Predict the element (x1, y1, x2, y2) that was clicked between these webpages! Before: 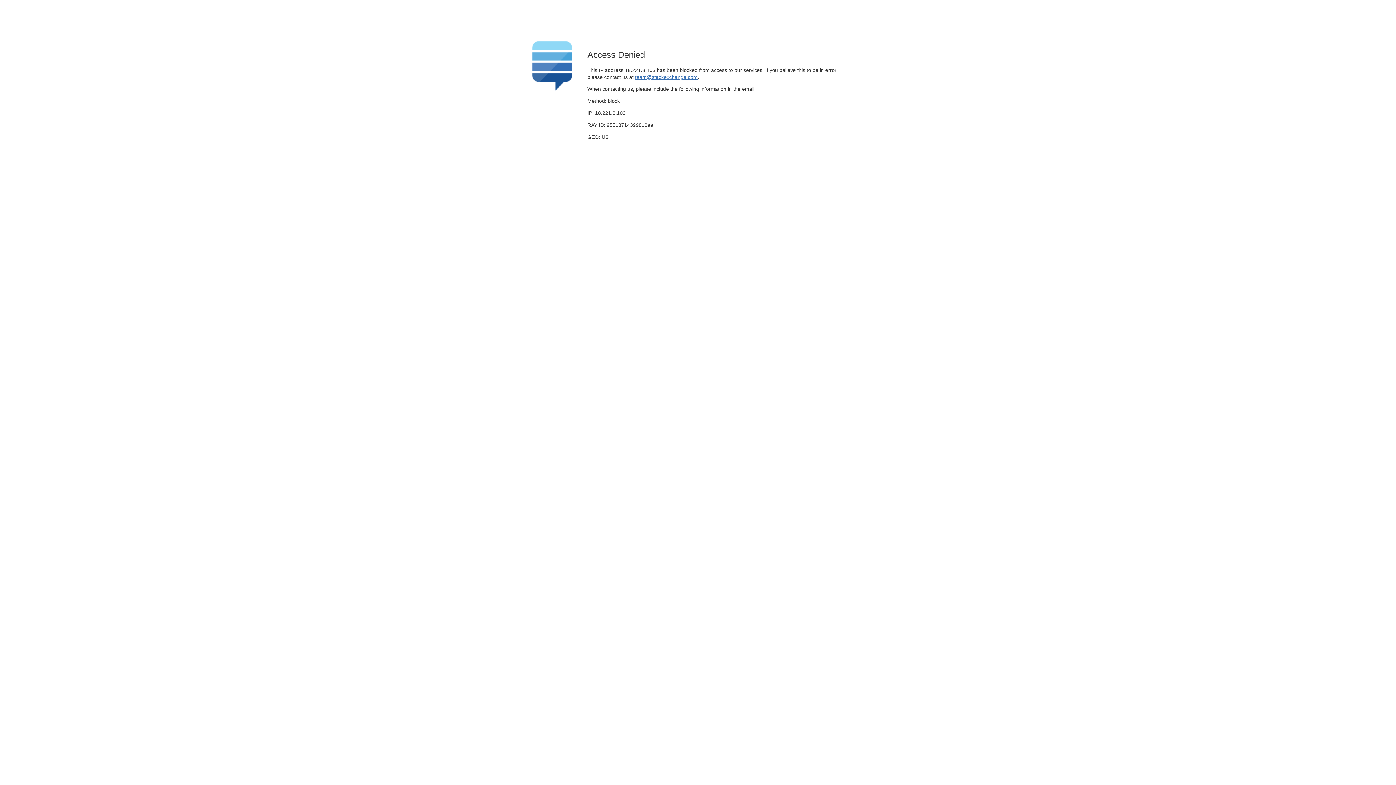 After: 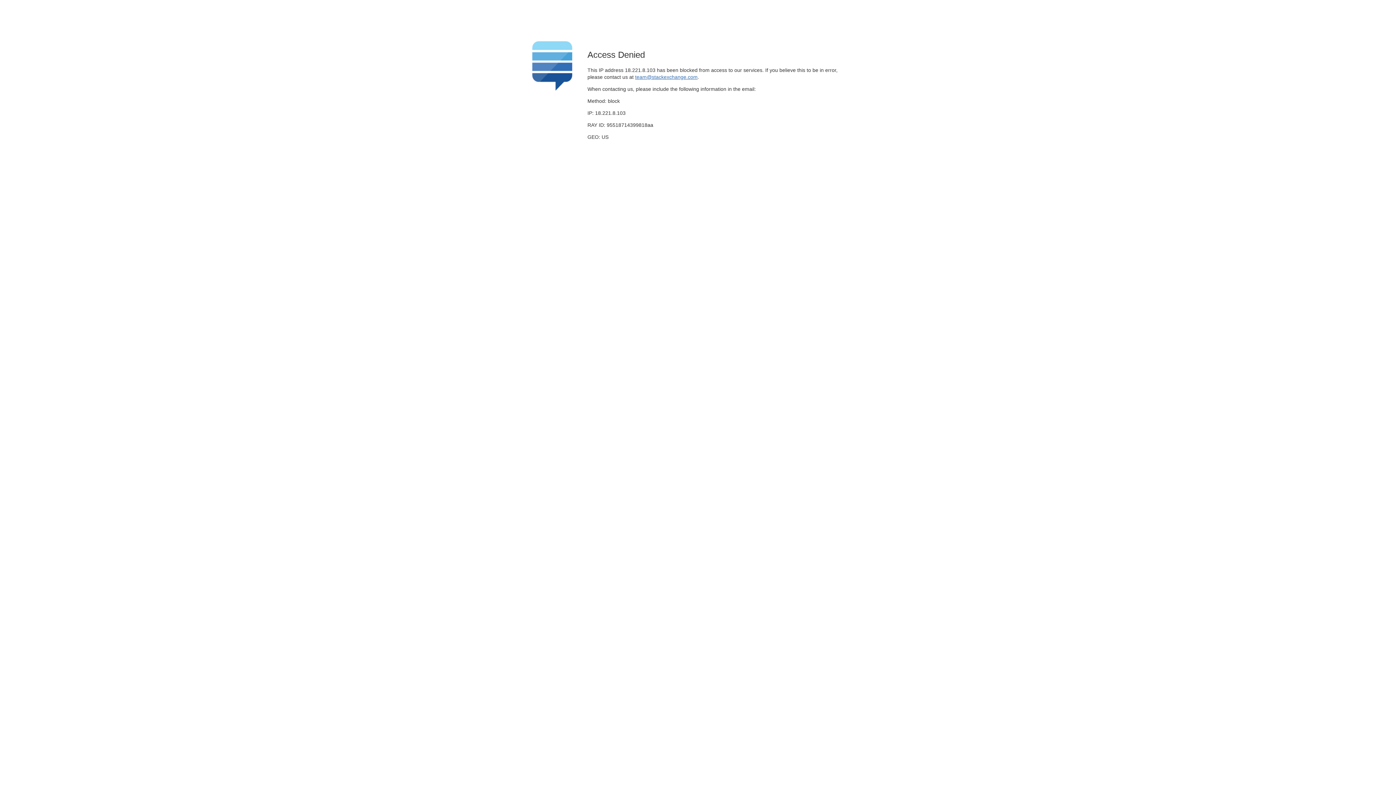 Action: bbox: (635, 74, 697, 79) label: team@stackexchange.com